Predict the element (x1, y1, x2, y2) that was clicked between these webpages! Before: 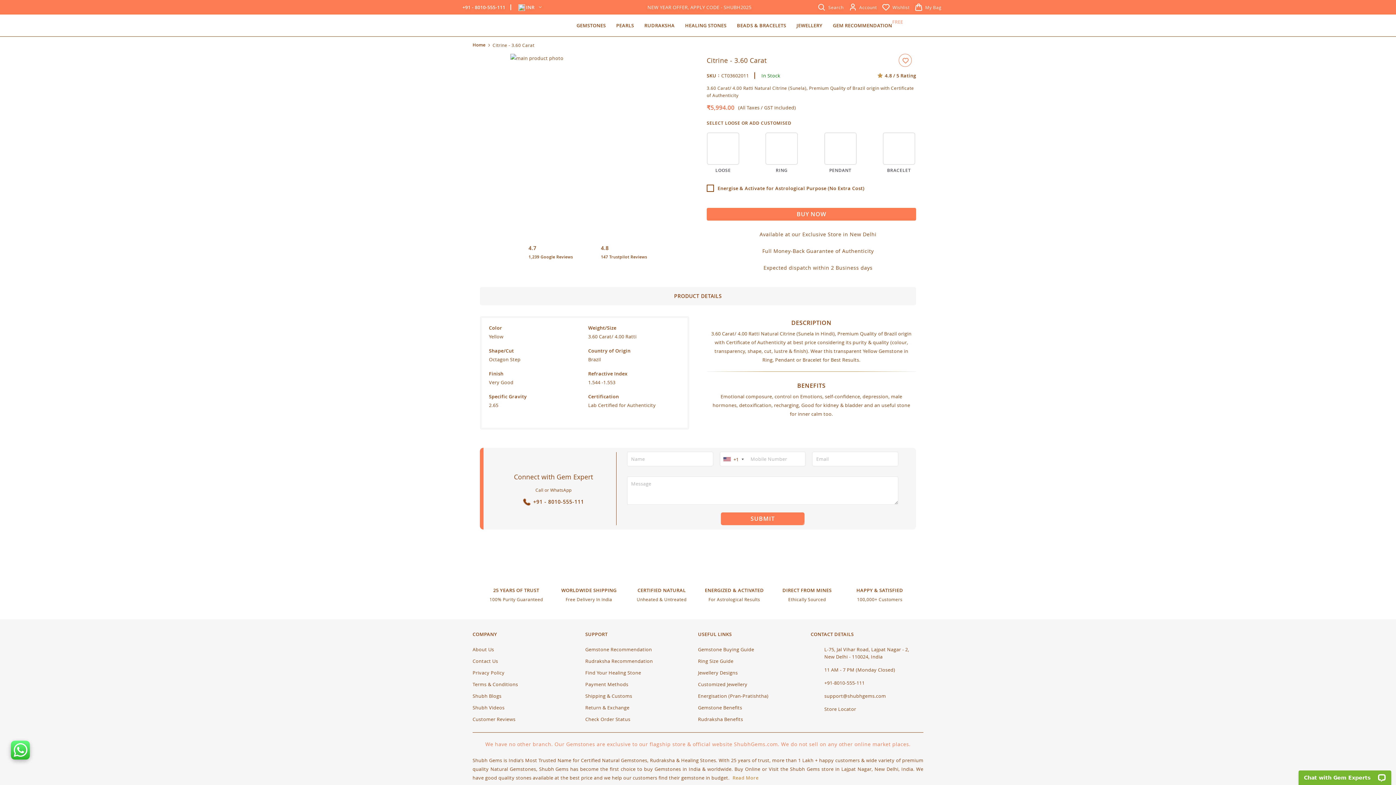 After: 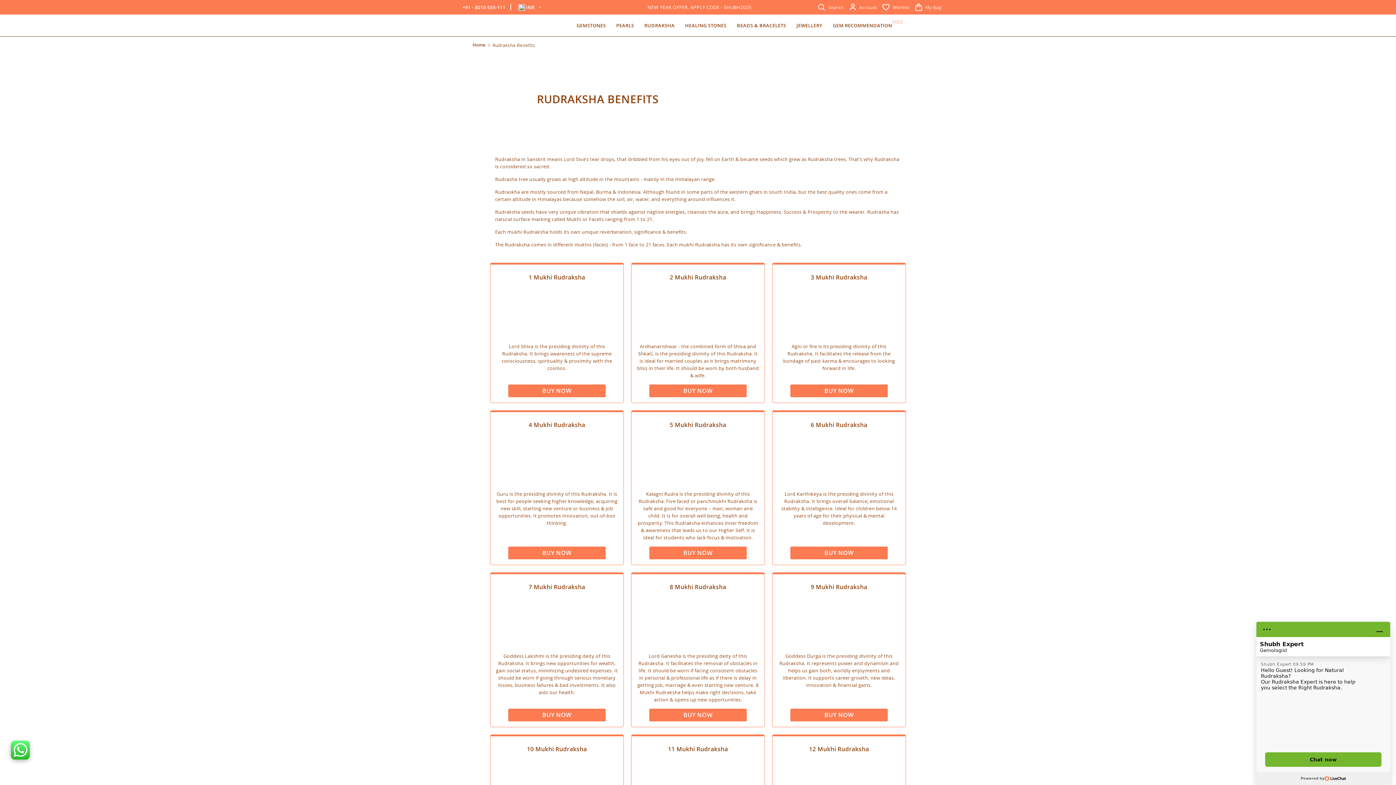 Action: bbox: (698, 731, 743, 742) label: Rudraksha Benefits